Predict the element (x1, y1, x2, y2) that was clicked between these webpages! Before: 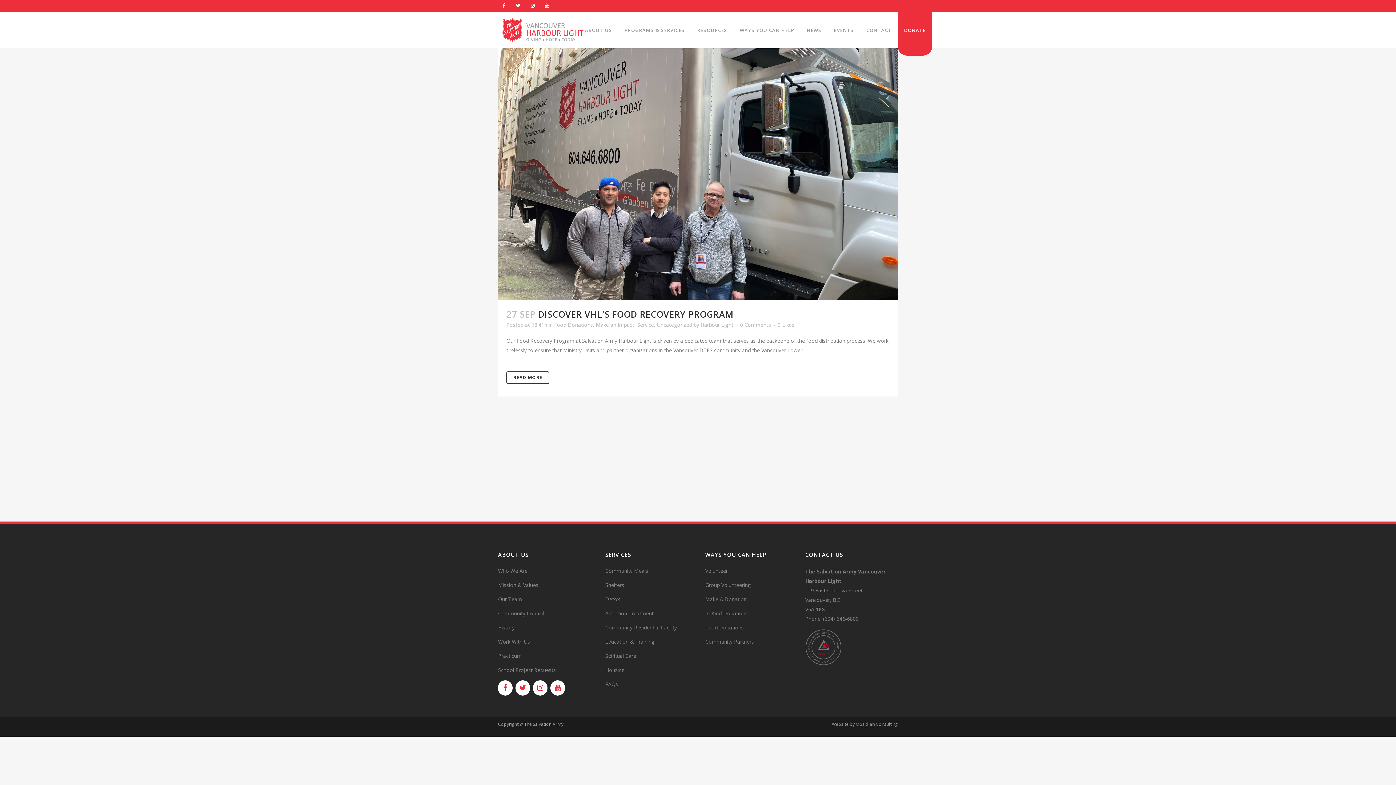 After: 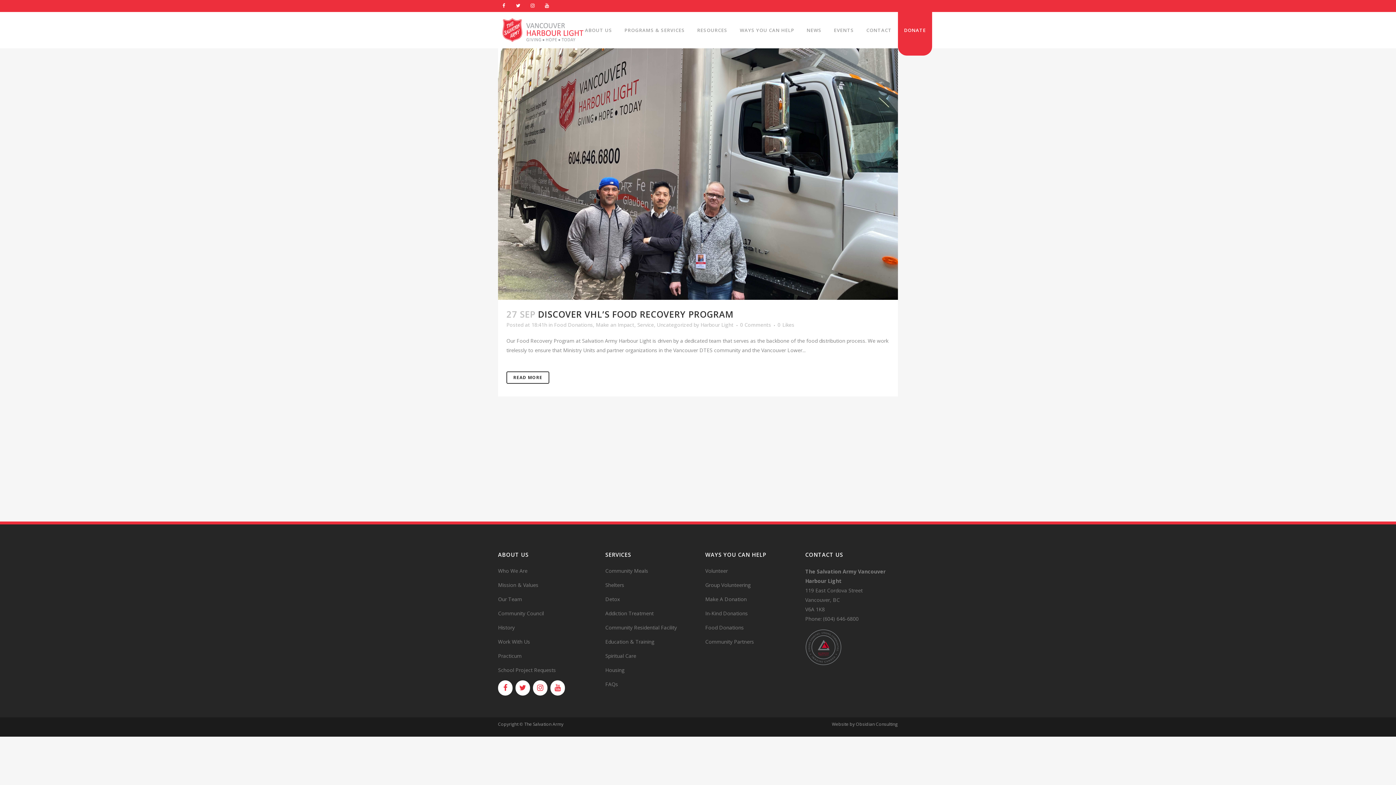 Action: label: YouTube bbox: (541, 0, 552, 11)